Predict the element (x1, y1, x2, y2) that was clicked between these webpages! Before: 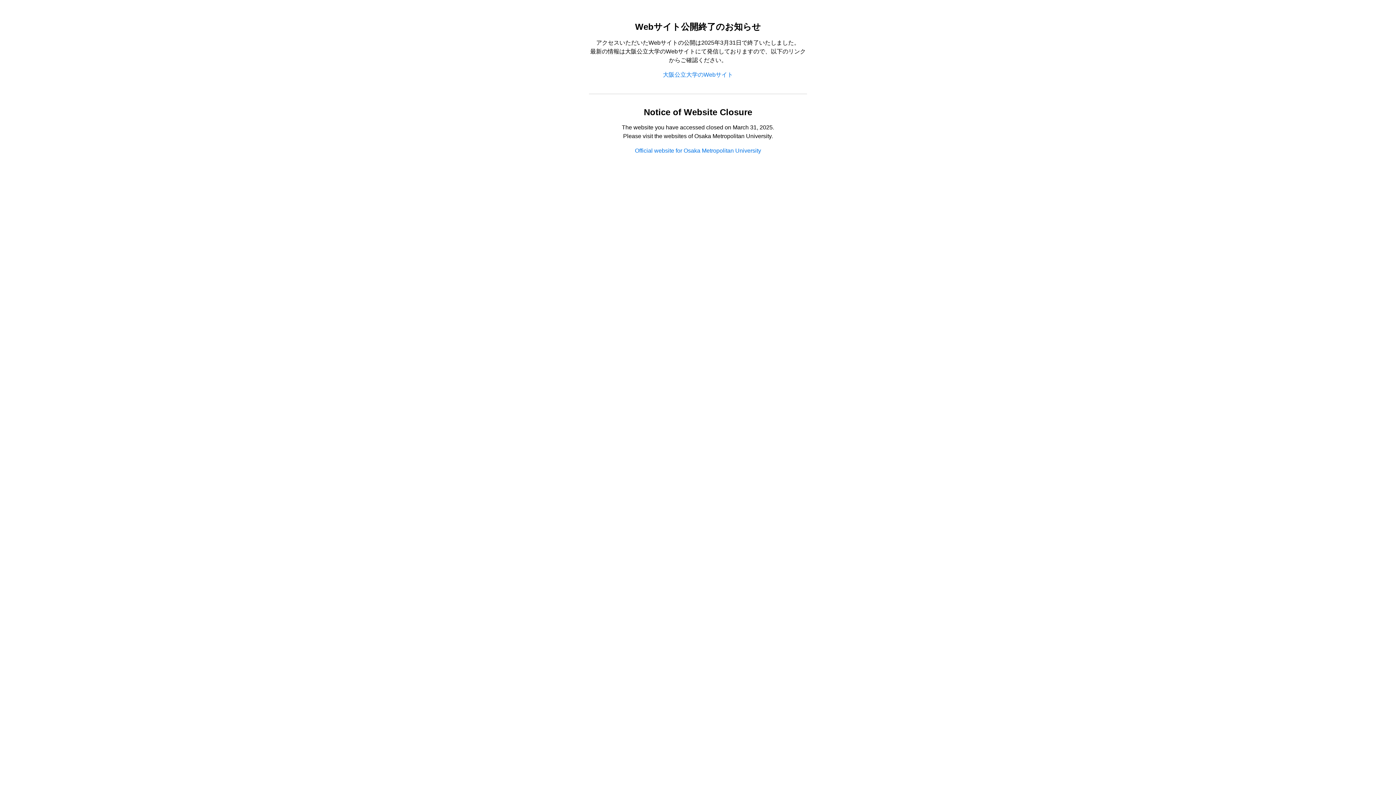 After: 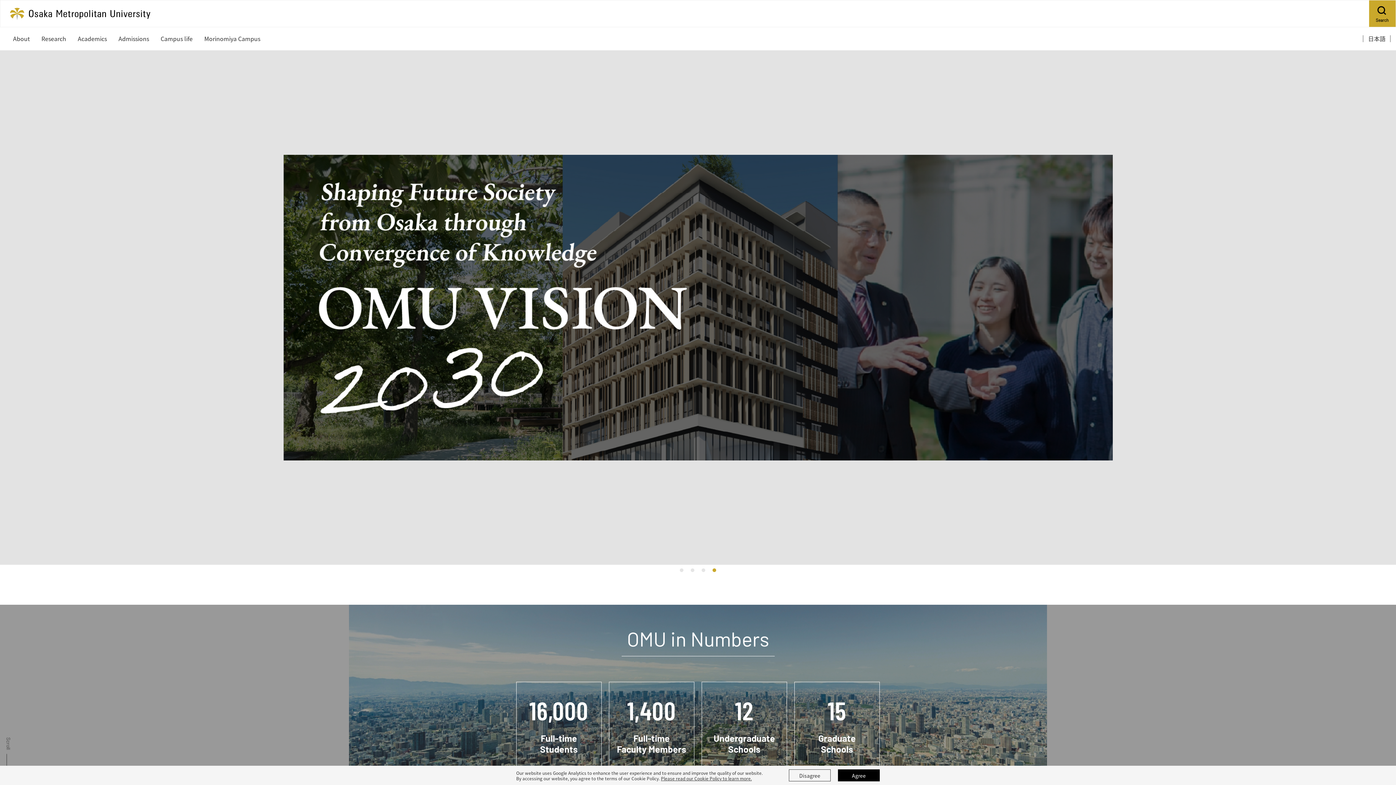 Action: label: Official website for Osaka Metropolitan University bbox: (635, 147, 761, 153)